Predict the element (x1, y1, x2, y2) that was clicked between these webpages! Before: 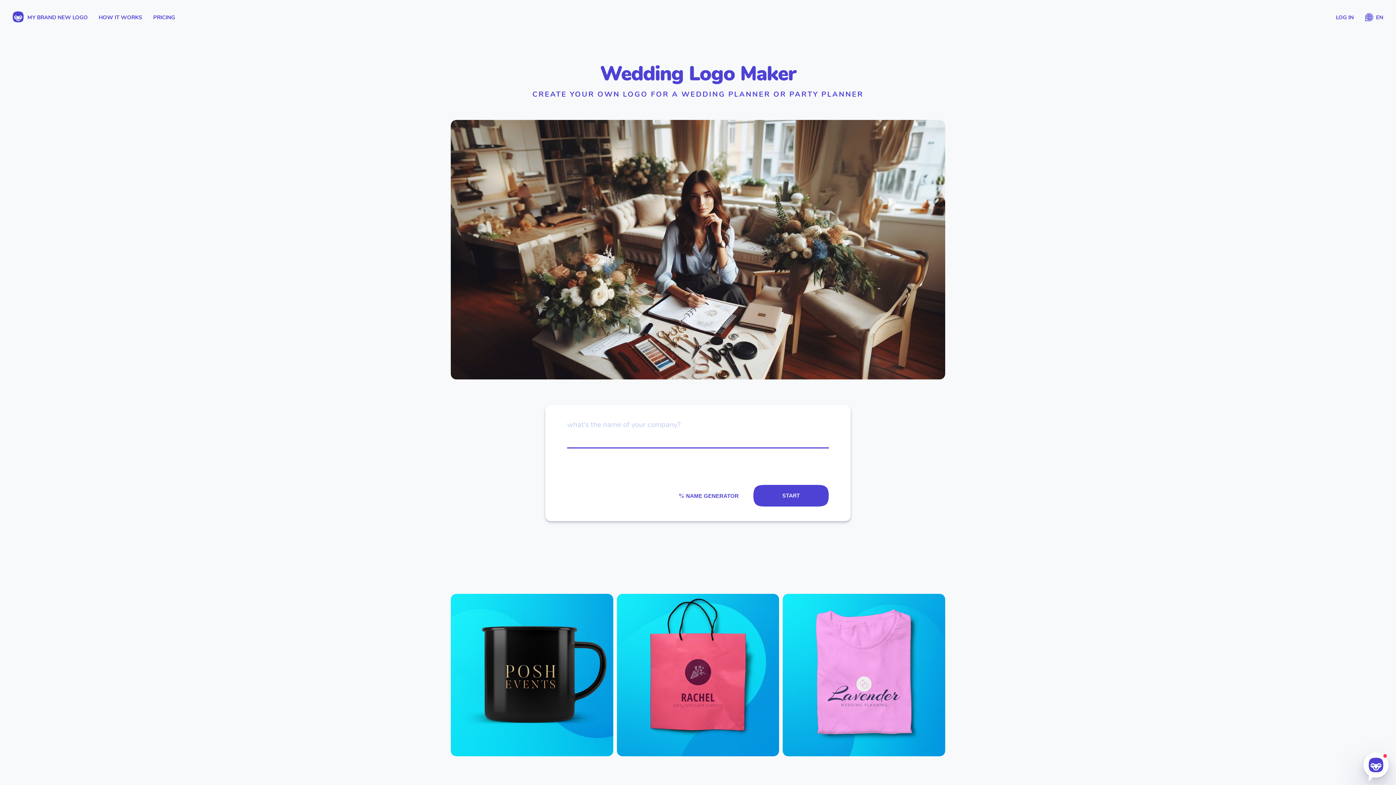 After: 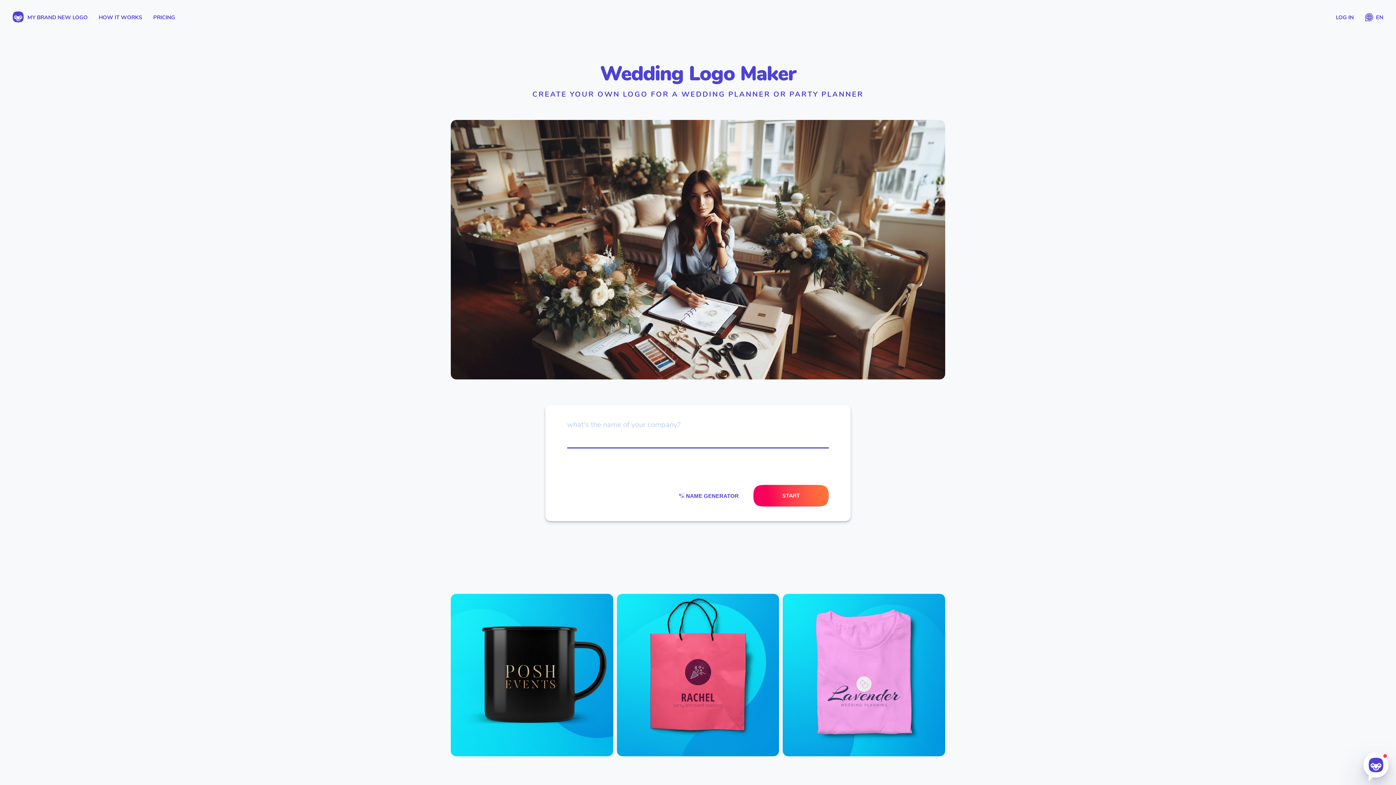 Action: bbox: (753, 485, 829, 507) label: START